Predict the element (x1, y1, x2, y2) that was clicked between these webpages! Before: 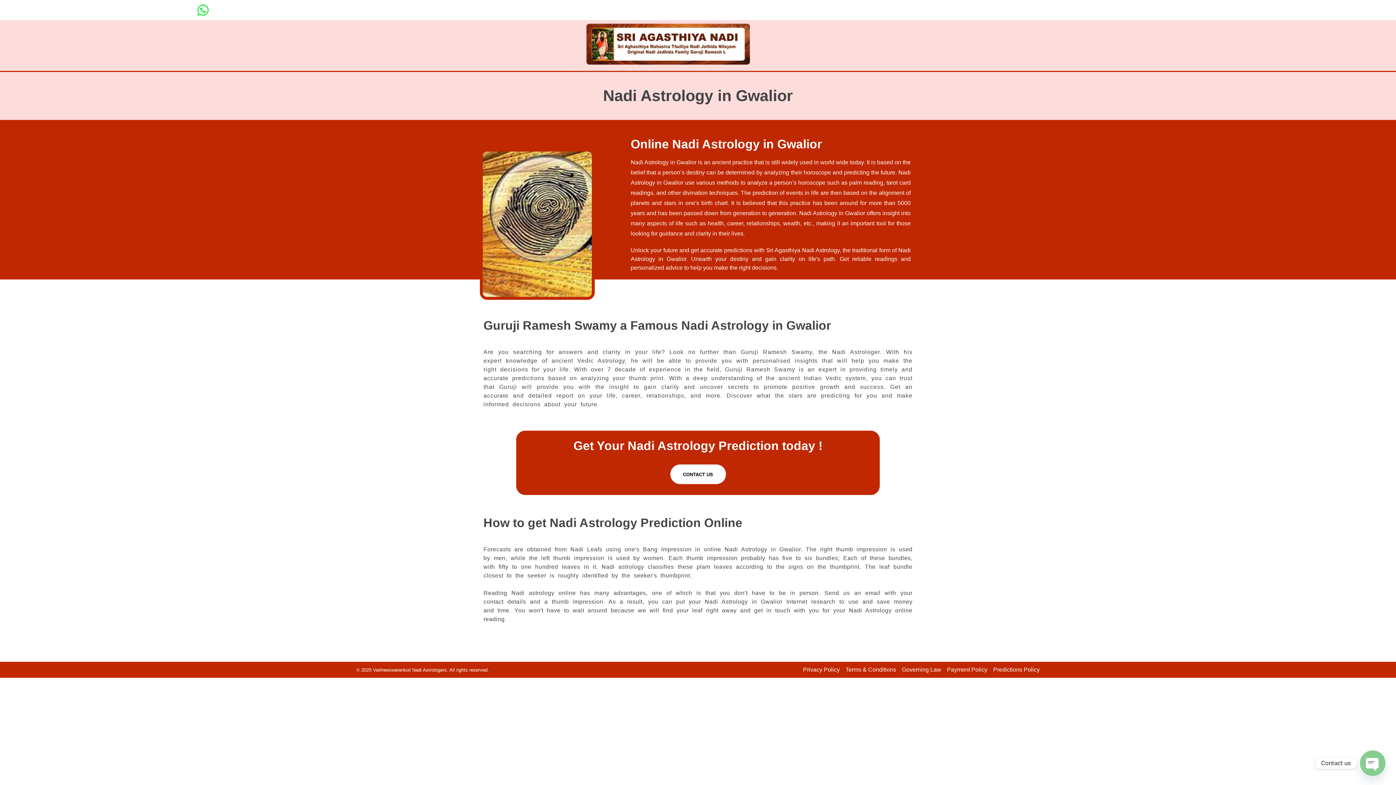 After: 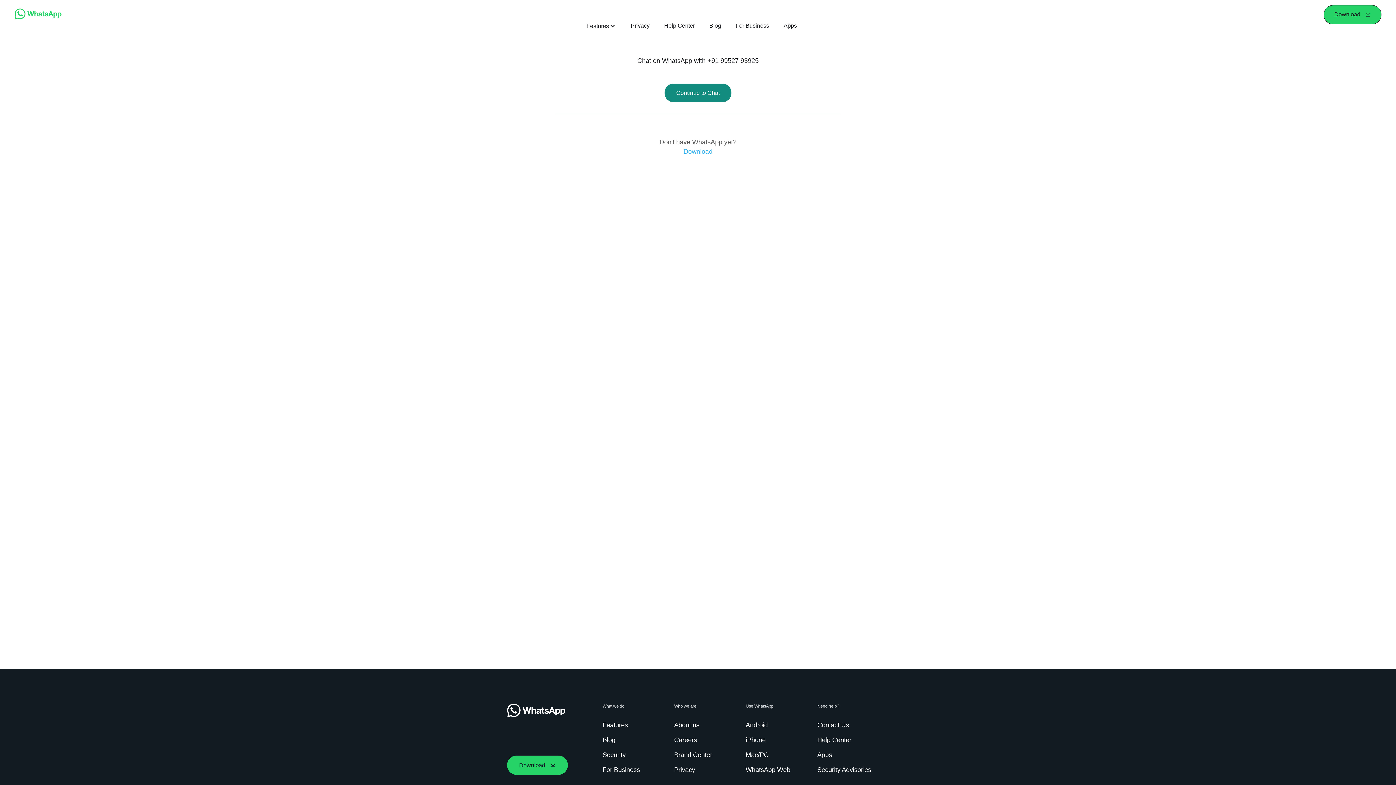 Action: label: +(91) 99527 93925 bbox: (3, 3, 461, 16)